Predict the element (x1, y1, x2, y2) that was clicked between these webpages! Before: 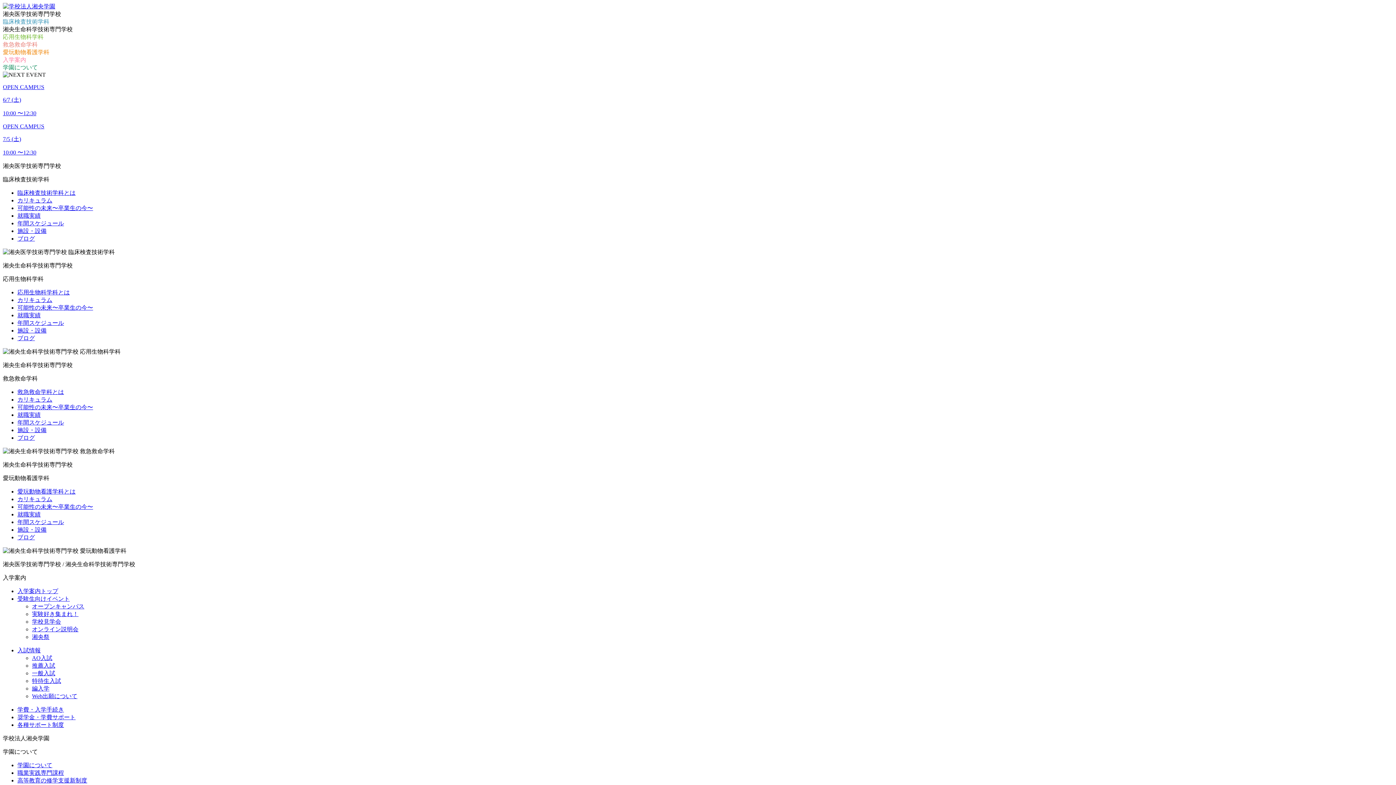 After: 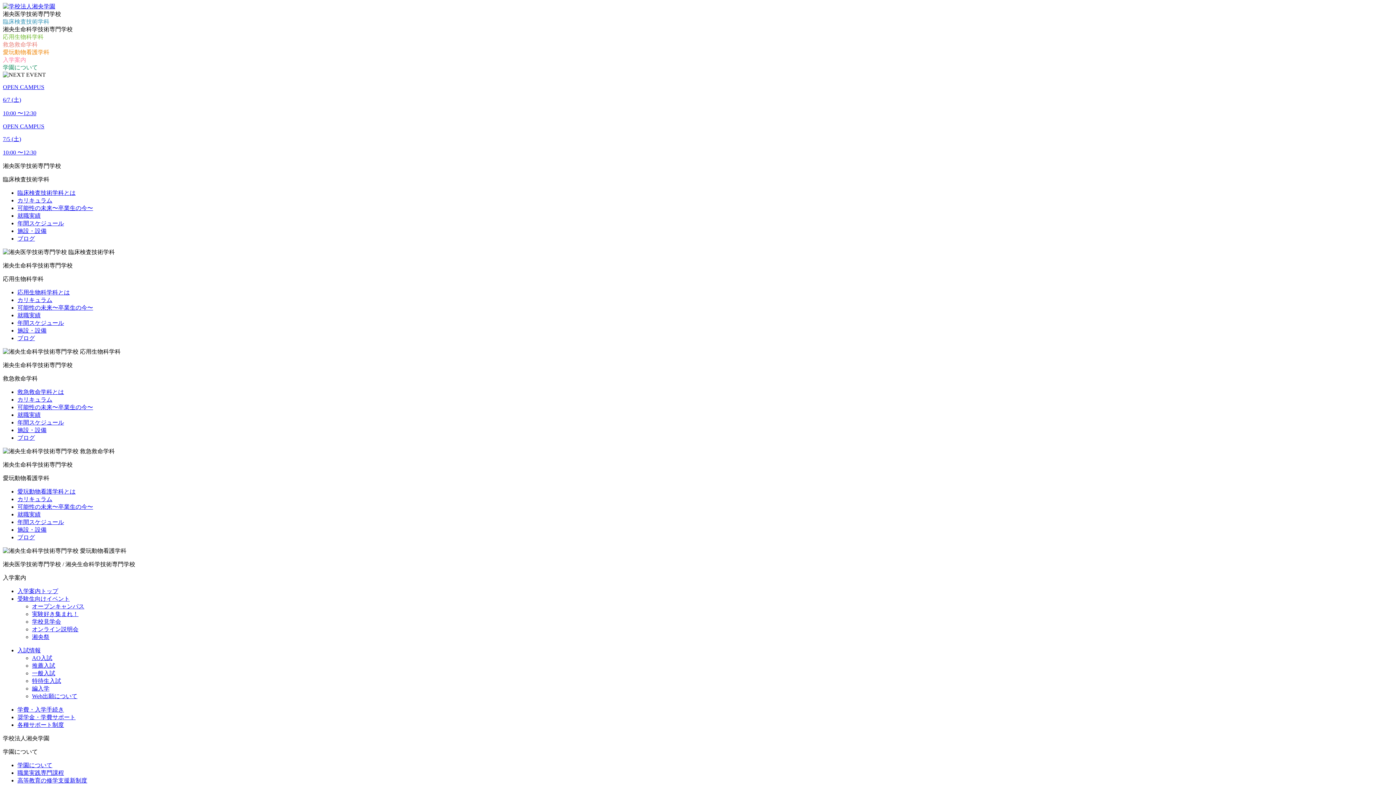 Action: bbox: (17, 706, 64, 713) label: 学費・入学手続き